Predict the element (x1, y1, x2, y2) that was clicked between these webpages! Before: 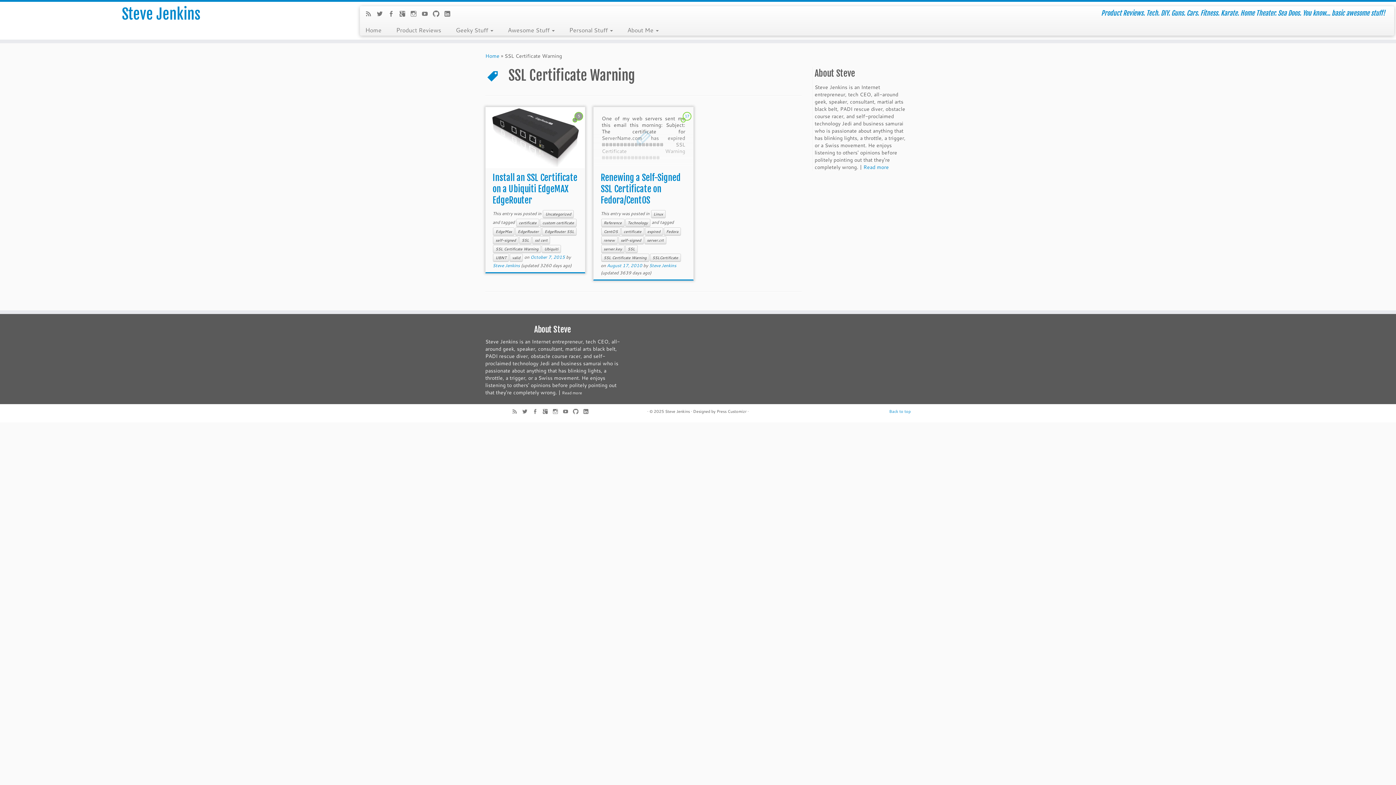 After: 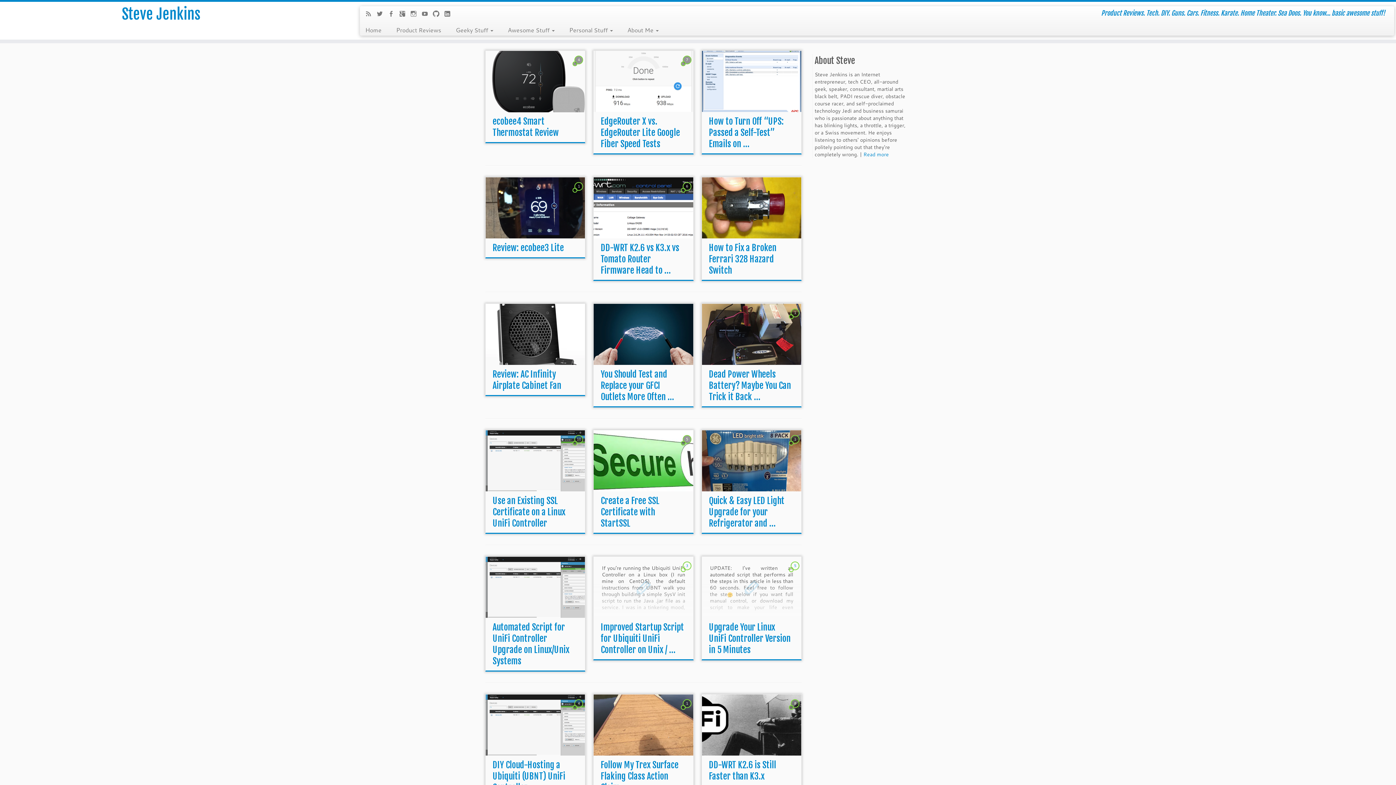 Action: label: Steve Jenkins bbox: (0, 5, 322, 22)